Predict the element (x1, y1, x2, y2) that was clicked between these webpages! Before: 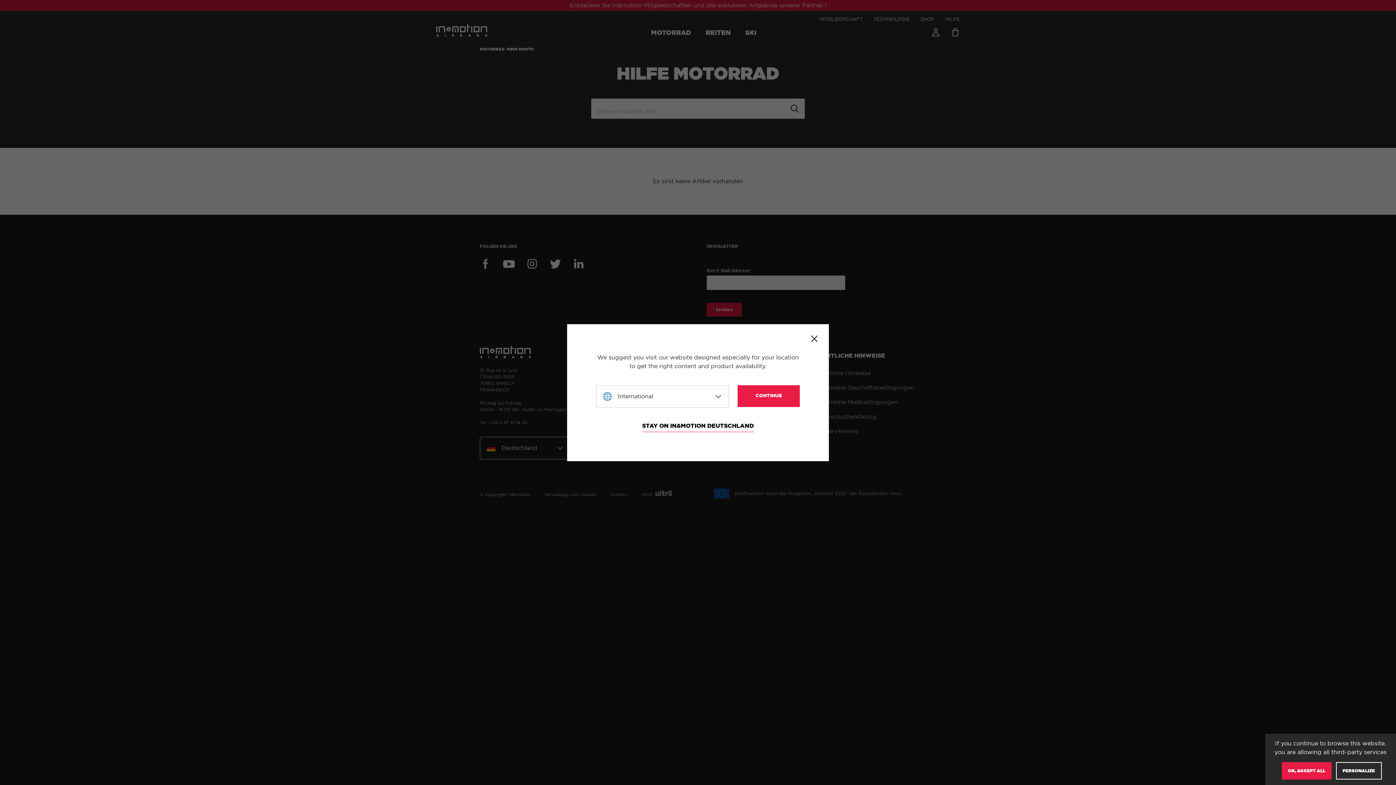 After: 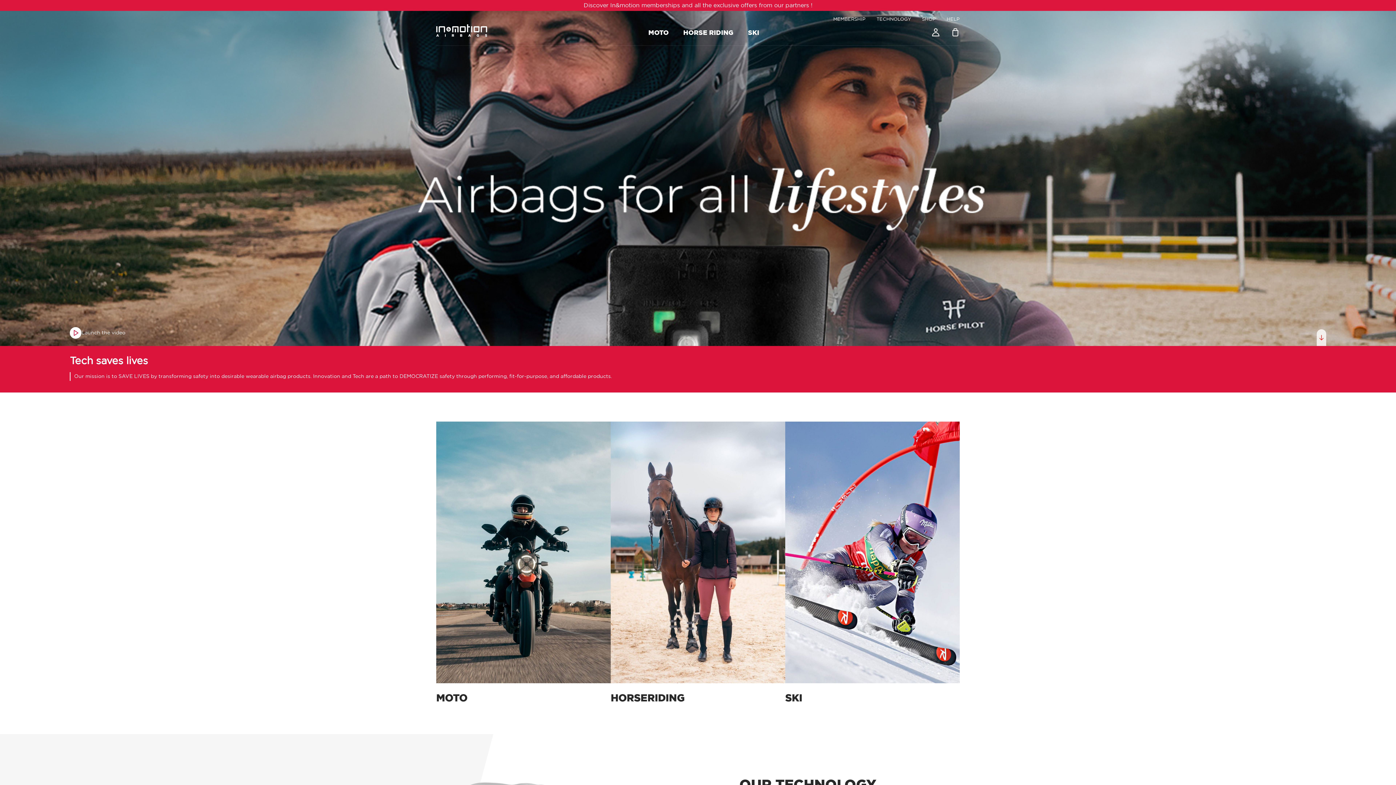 Action: label: CONTINUE bbox: (737, 385, 799, 407)